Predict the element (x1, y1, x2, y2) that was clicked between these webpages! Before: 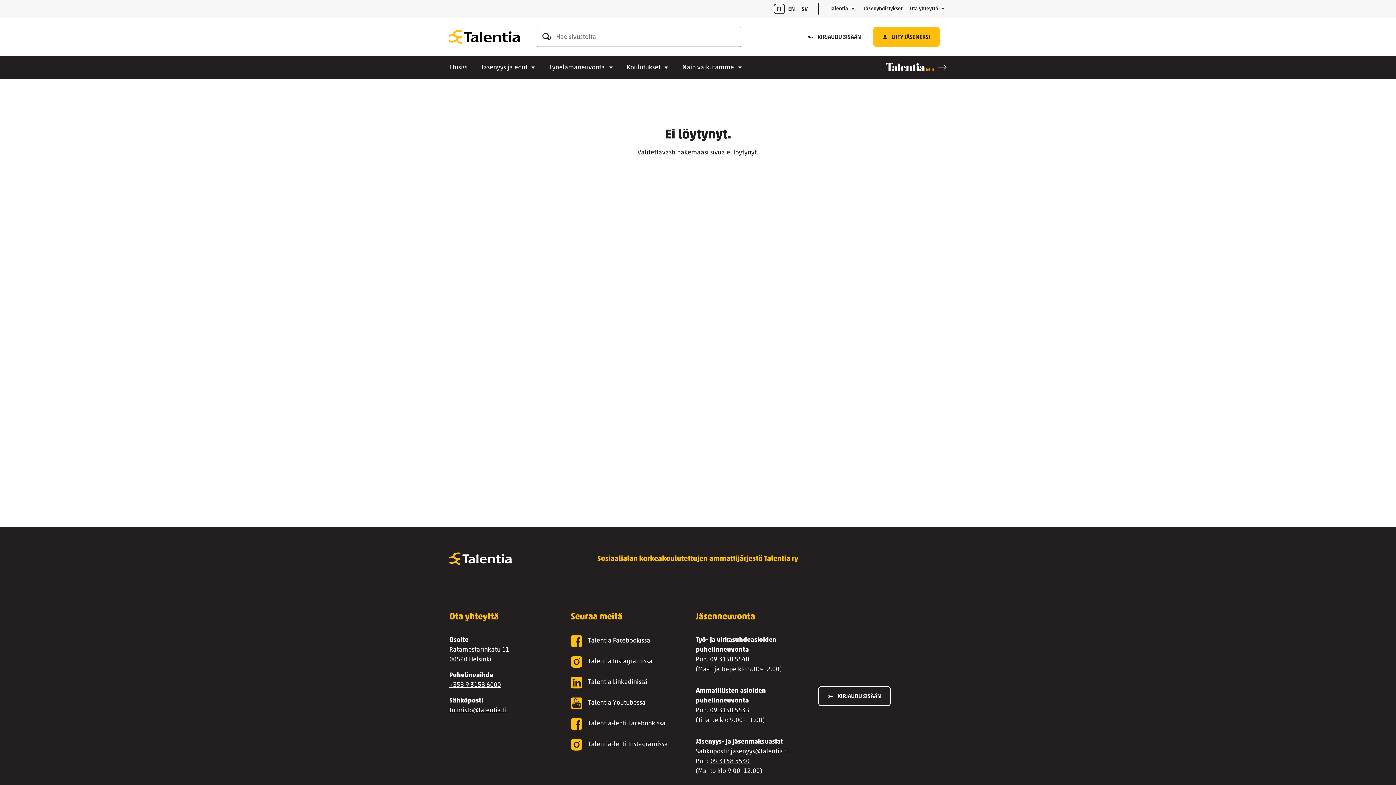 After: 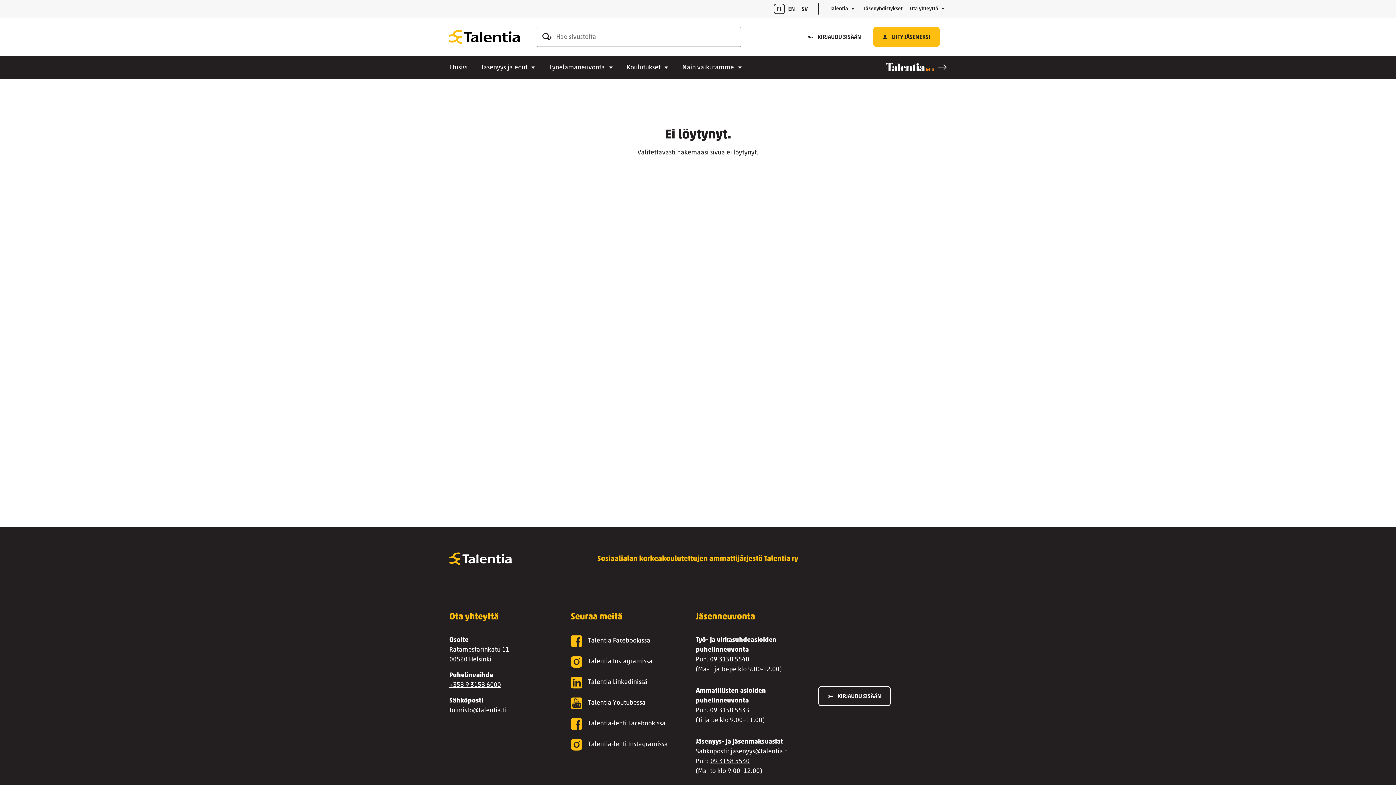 Action: label: +358 9 3158 6000 bbox: (449, 682, 501, 689)